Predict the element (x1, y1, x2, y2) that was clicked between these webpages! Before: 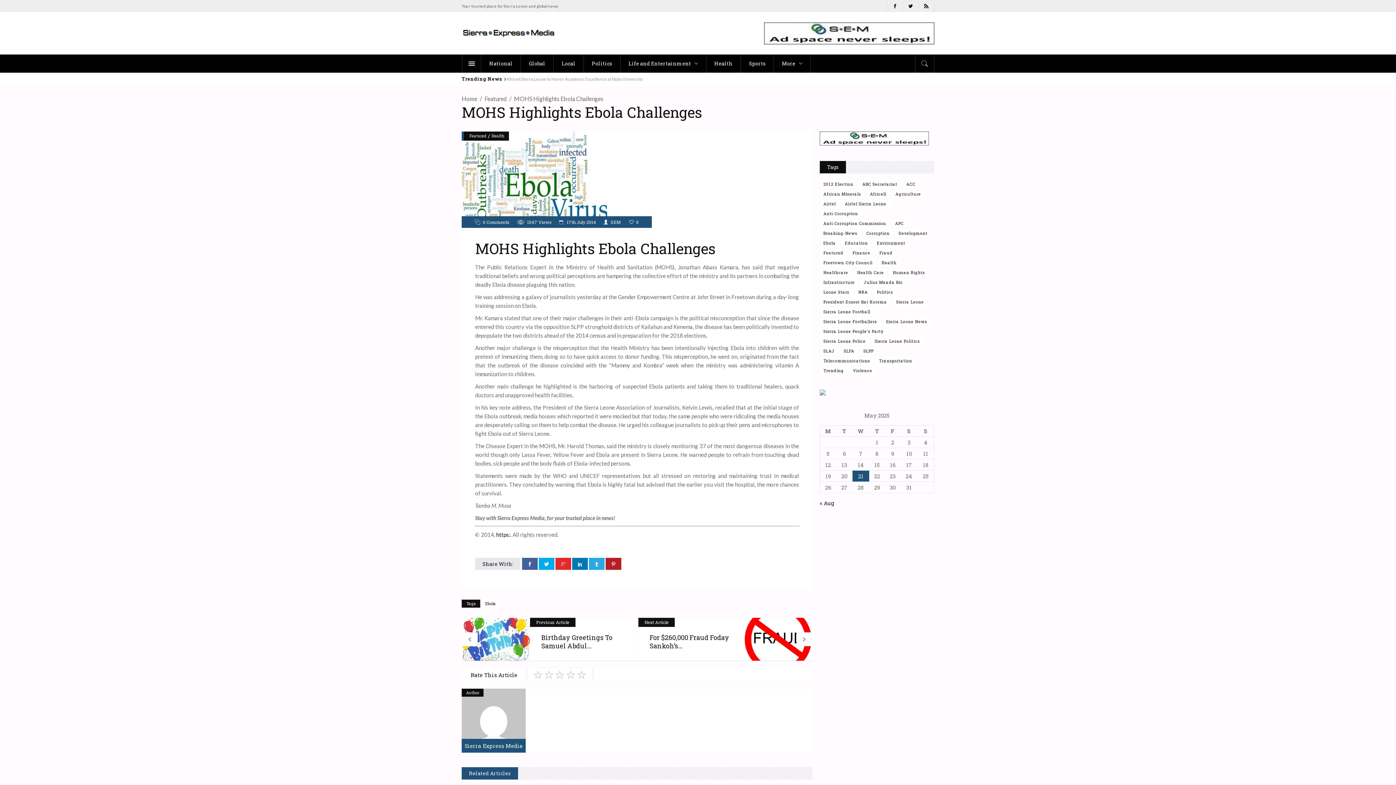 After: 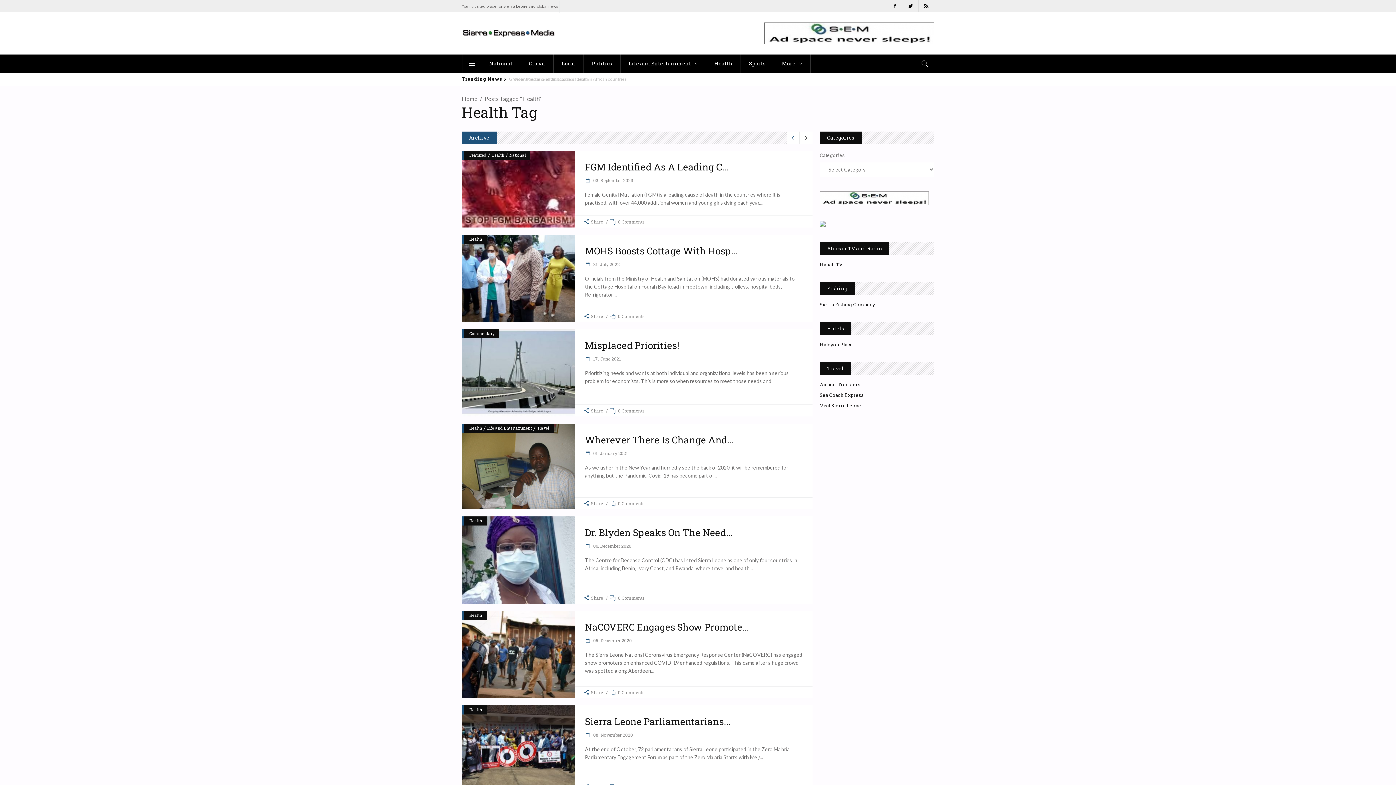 Action: label: Health (94 items) bbox: (878, 353, 900, 361)